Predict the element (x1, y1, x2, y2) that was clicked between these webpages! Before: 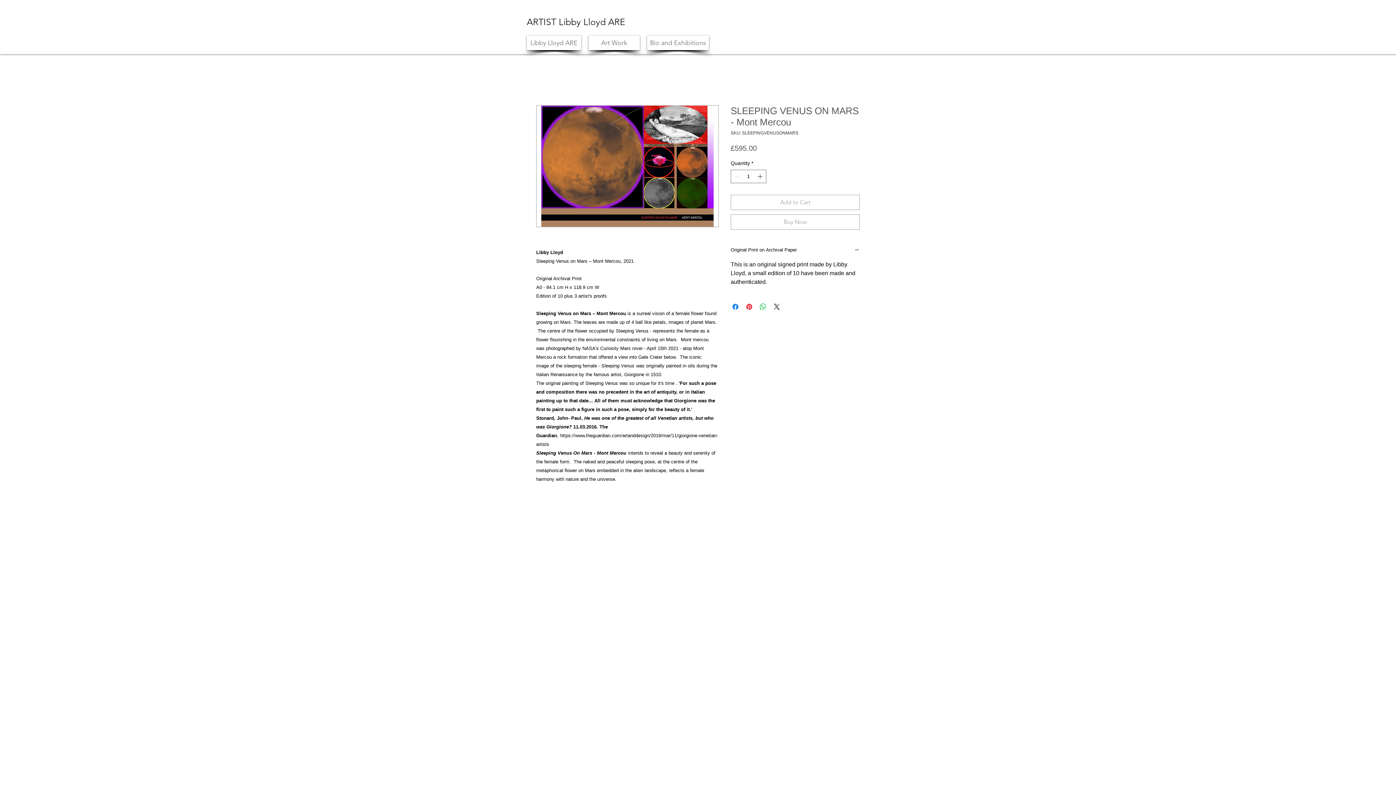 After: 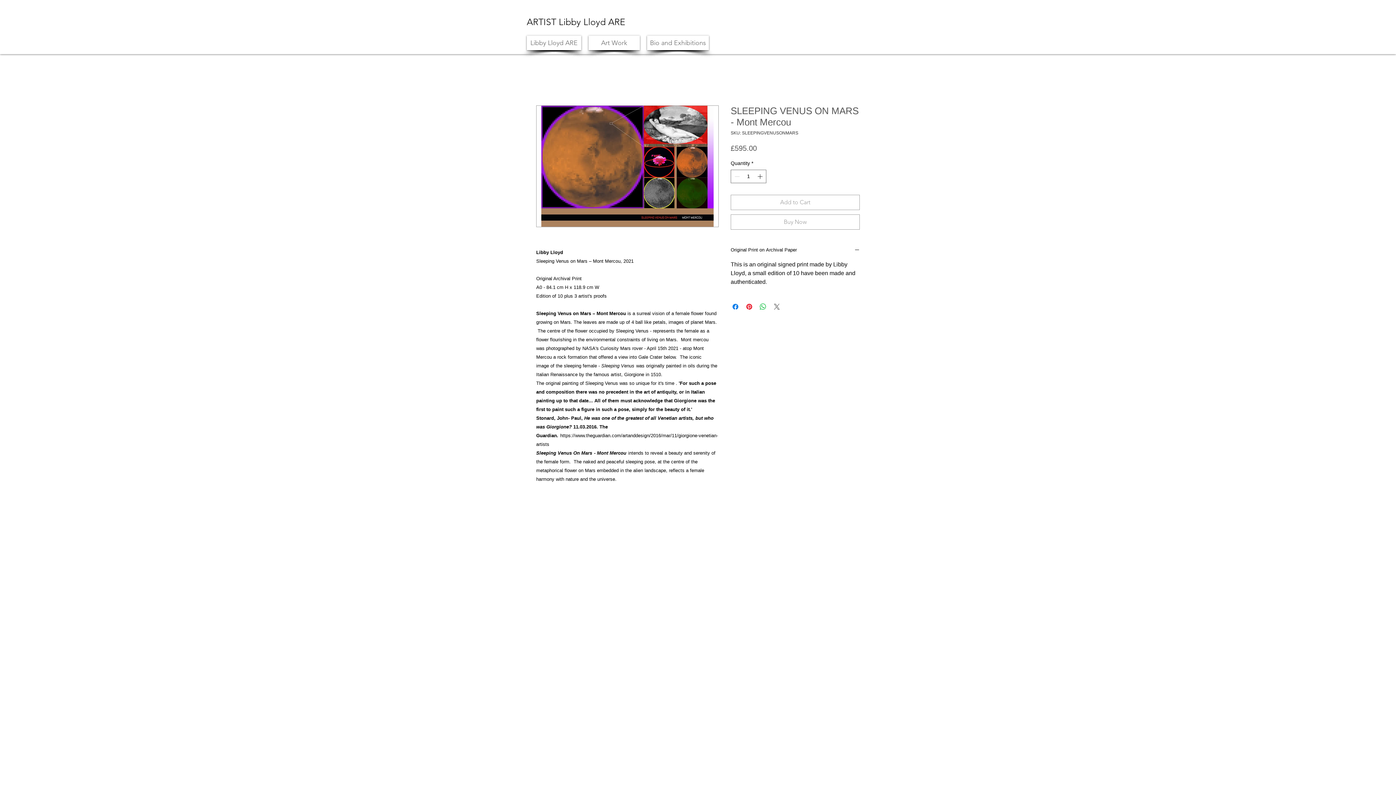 Action: label: Share on X bbox: (772, 302, 781, 311)